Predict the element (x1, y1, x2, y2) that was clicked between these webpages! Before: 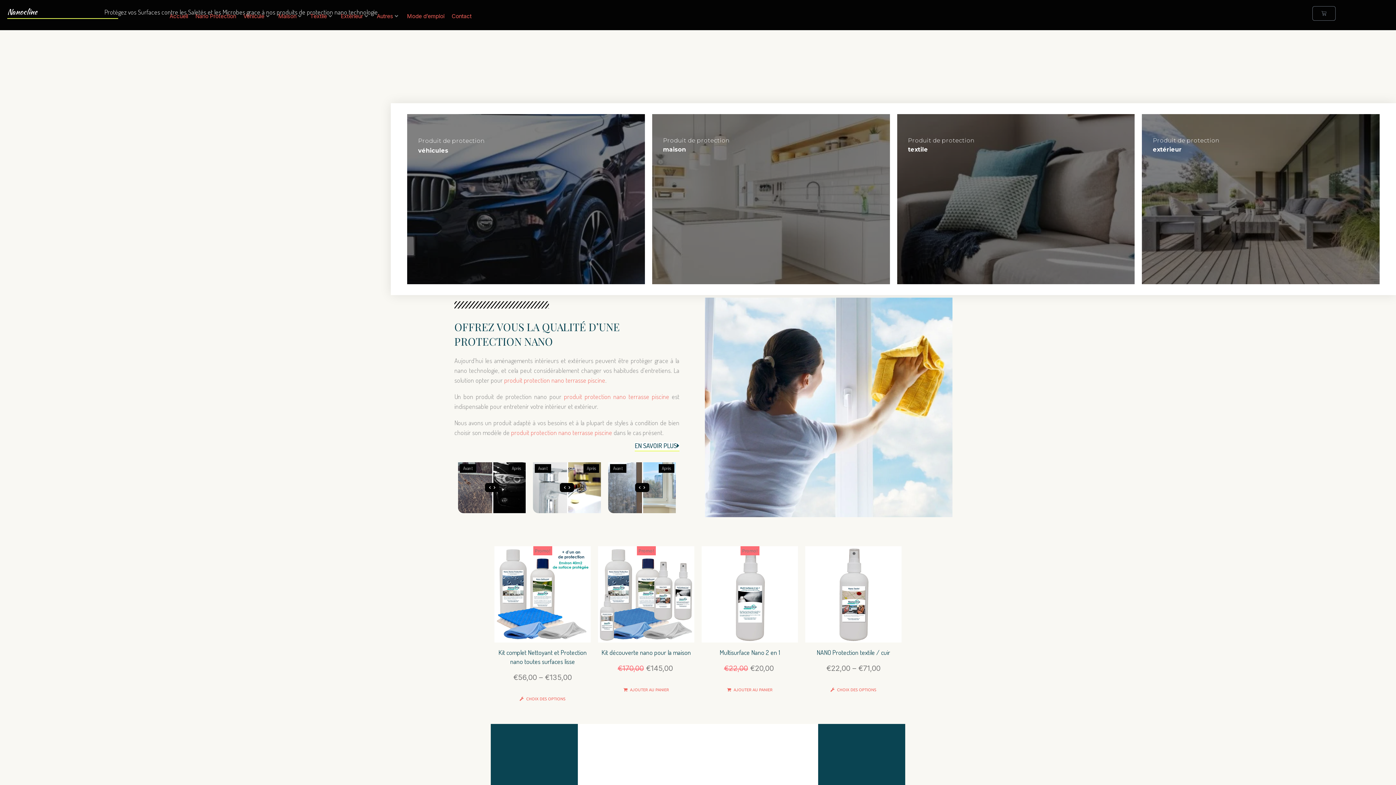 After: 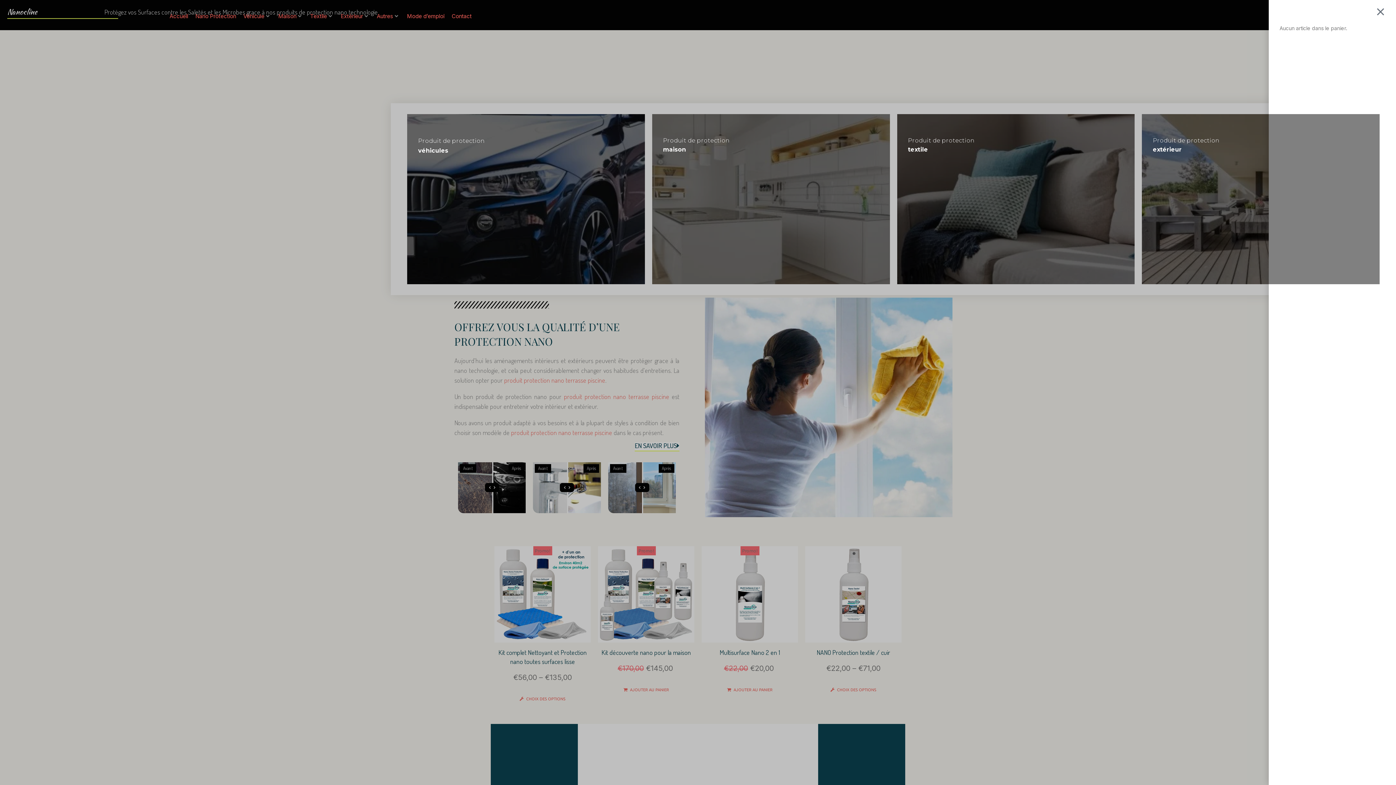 Action: label: Panier bbox: (1312, 6, 1335, 20)